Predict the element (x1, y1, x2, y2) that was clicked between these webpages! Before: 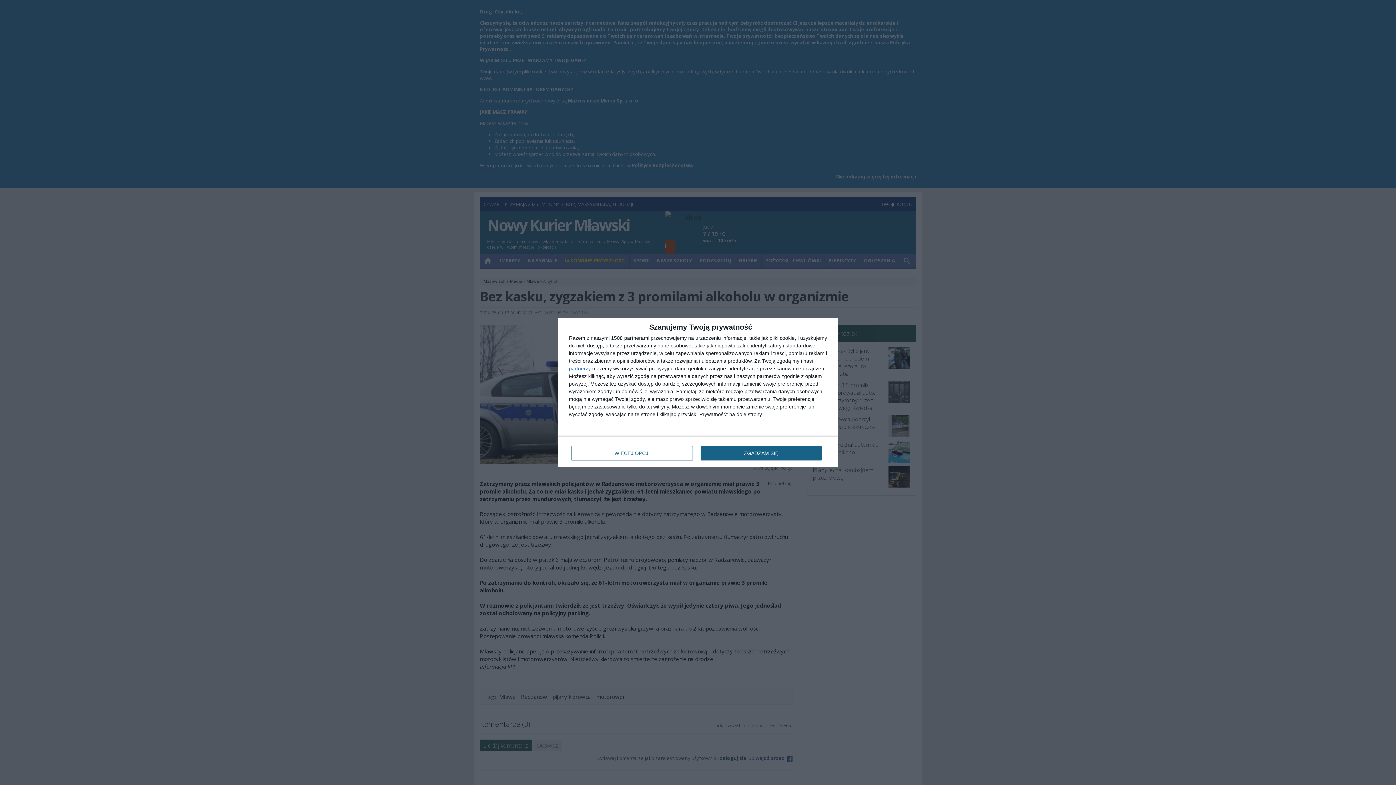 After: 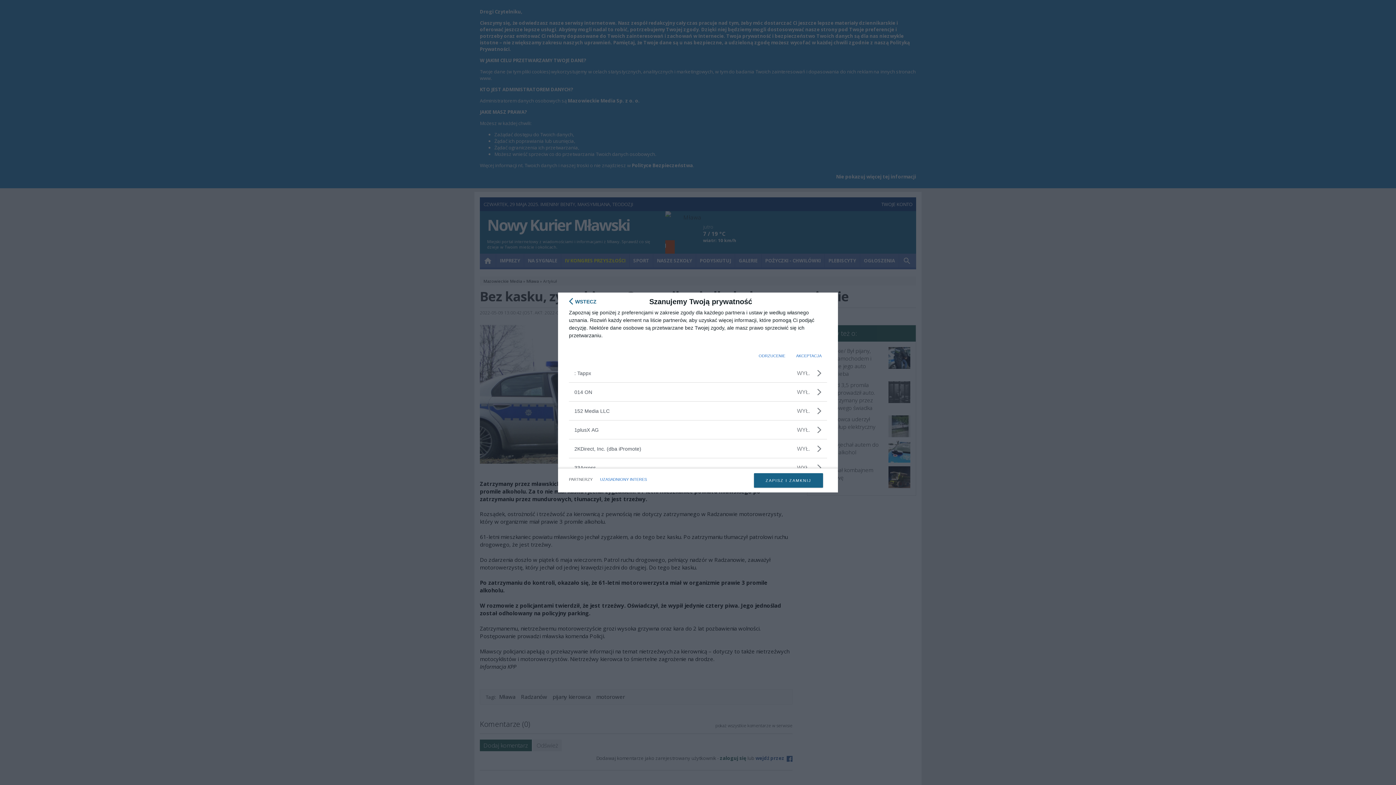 Action: bbox: (569, 366, 590, 371) label: partnerzy